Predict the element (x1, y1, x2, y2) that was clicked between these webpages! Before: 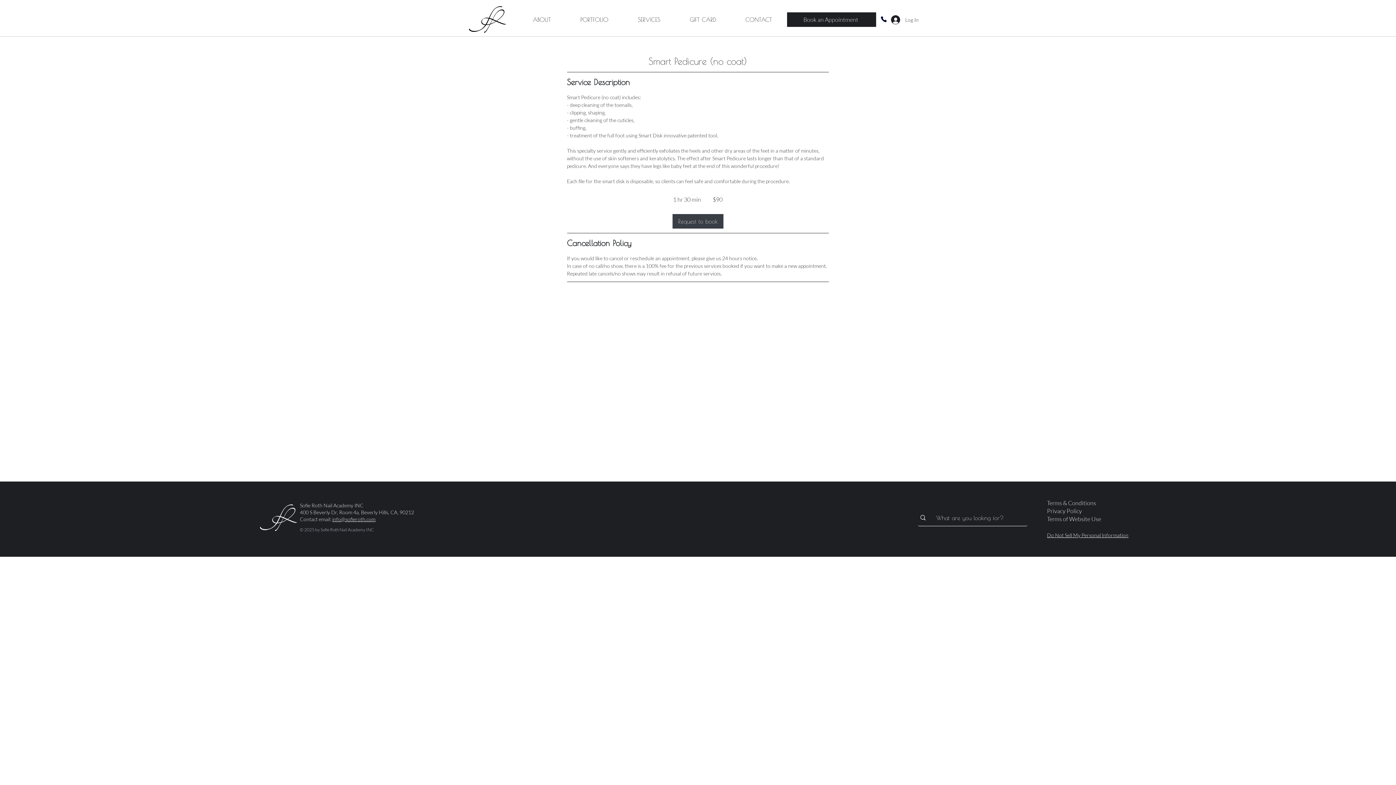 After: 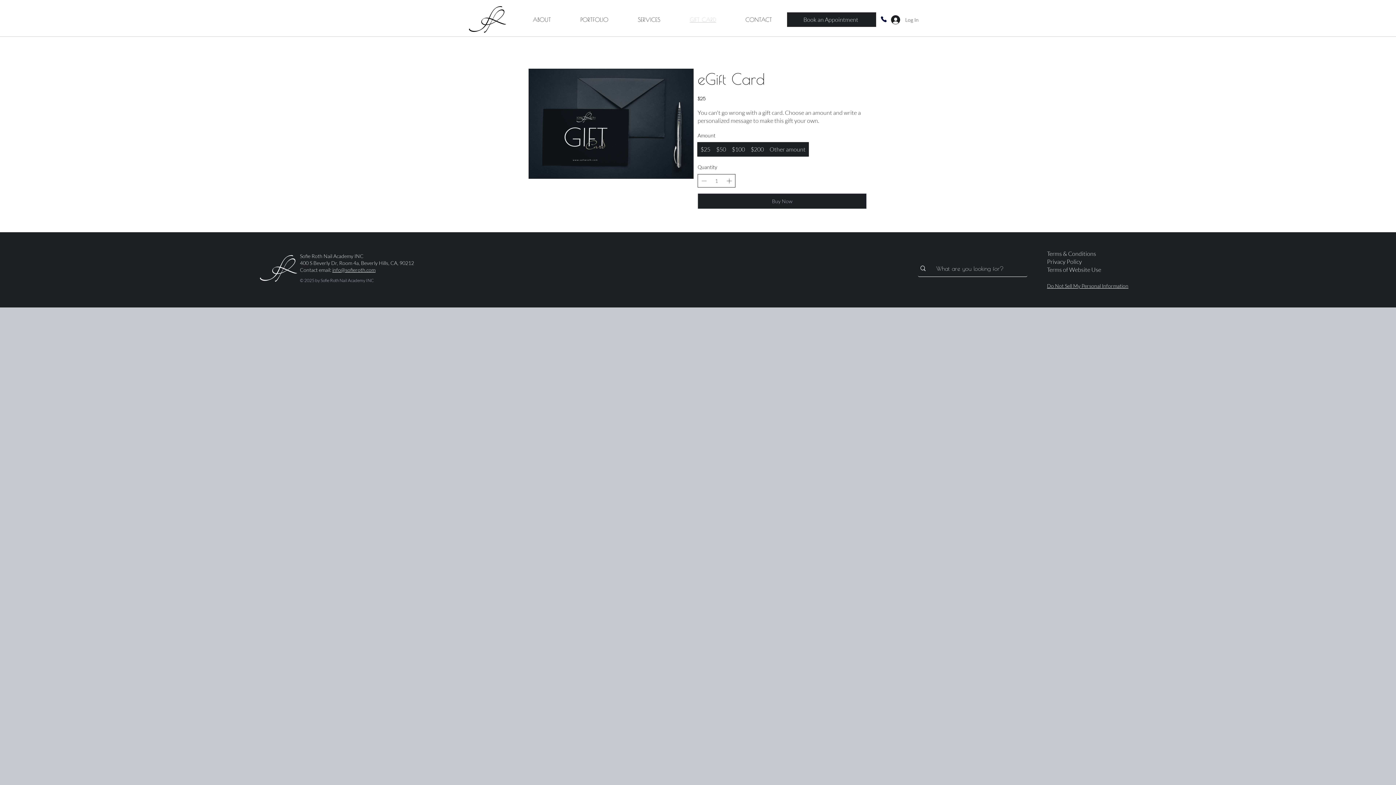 Action: bbox: (676, 12, 729, 26) label: GIFT CARD